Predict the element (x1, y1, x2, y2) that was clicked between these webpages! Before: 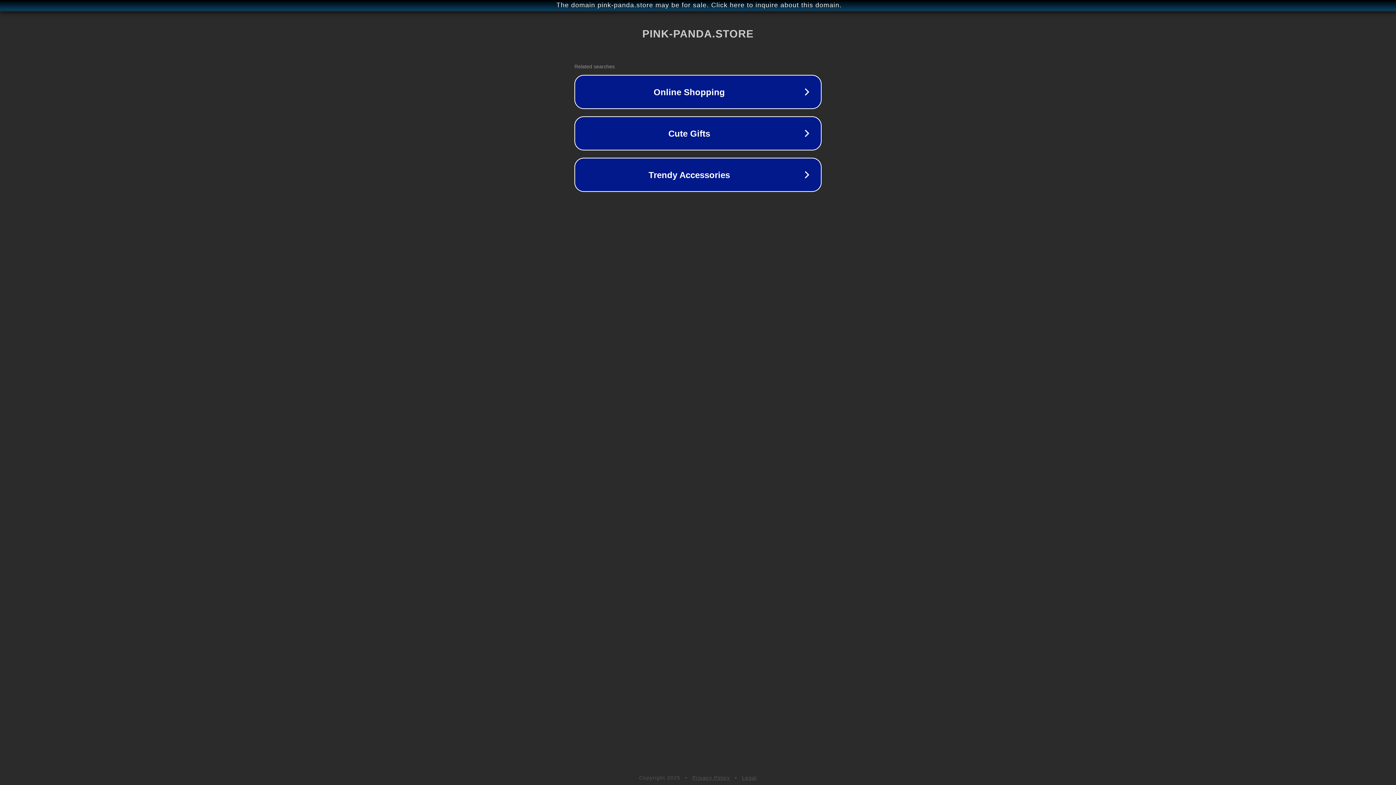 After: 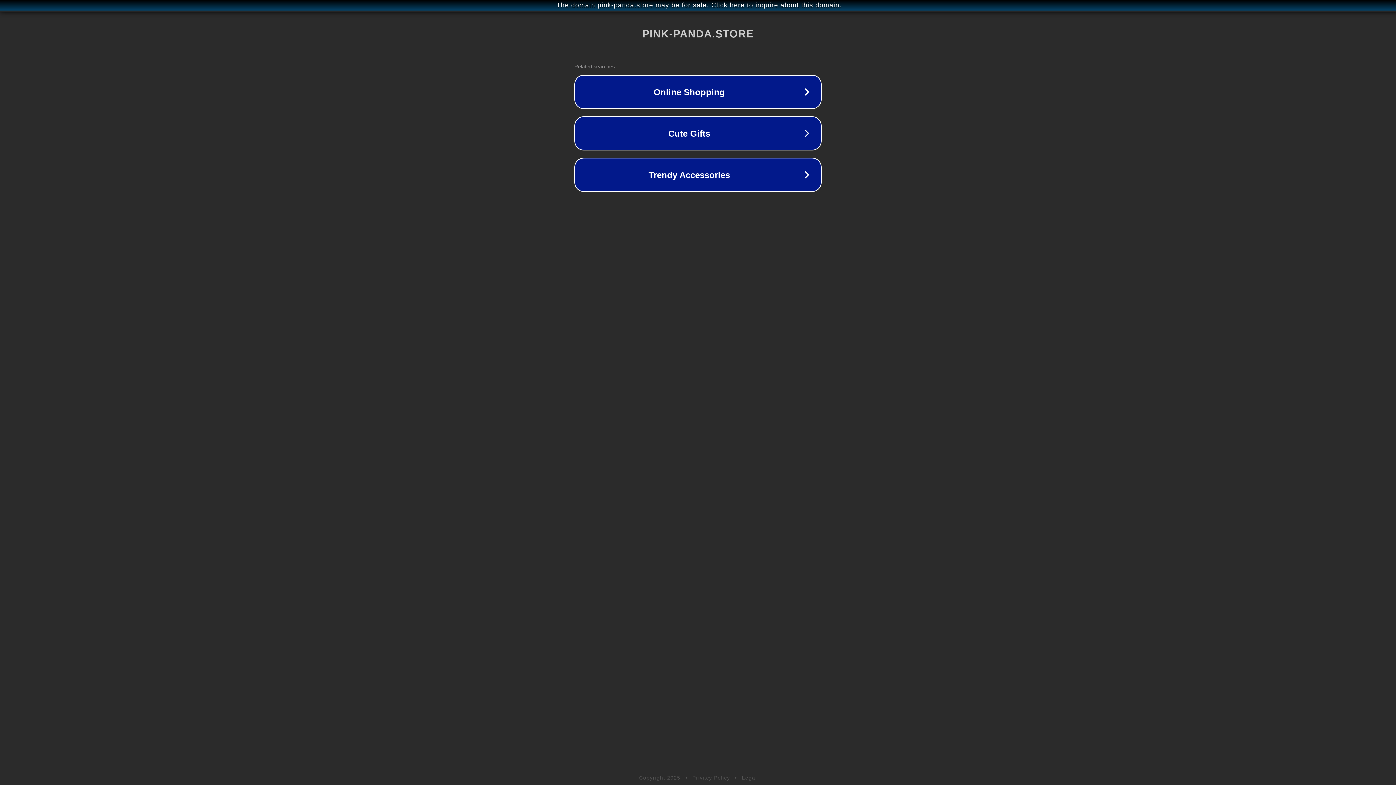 Action: label: Privacy Policy bbox: (692, 775, 730, 781)